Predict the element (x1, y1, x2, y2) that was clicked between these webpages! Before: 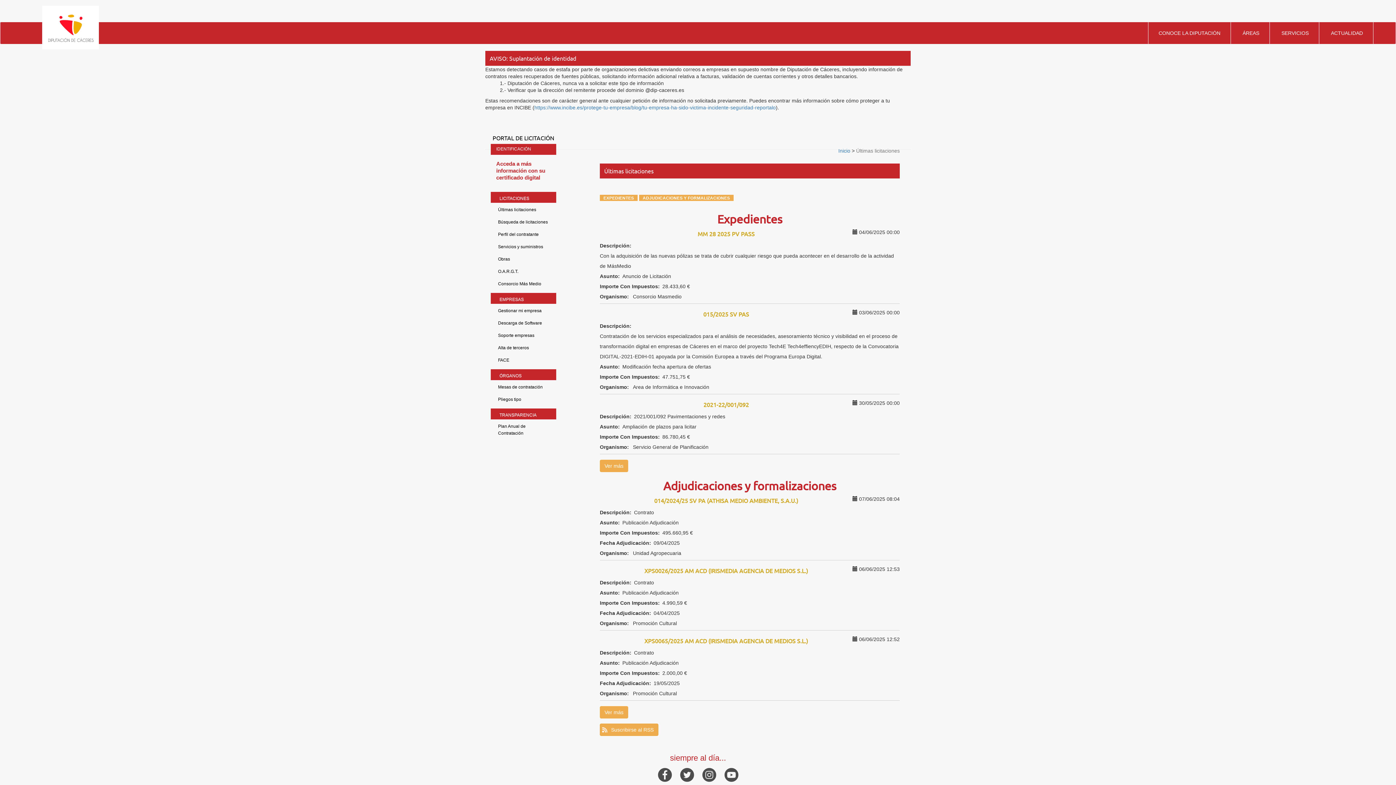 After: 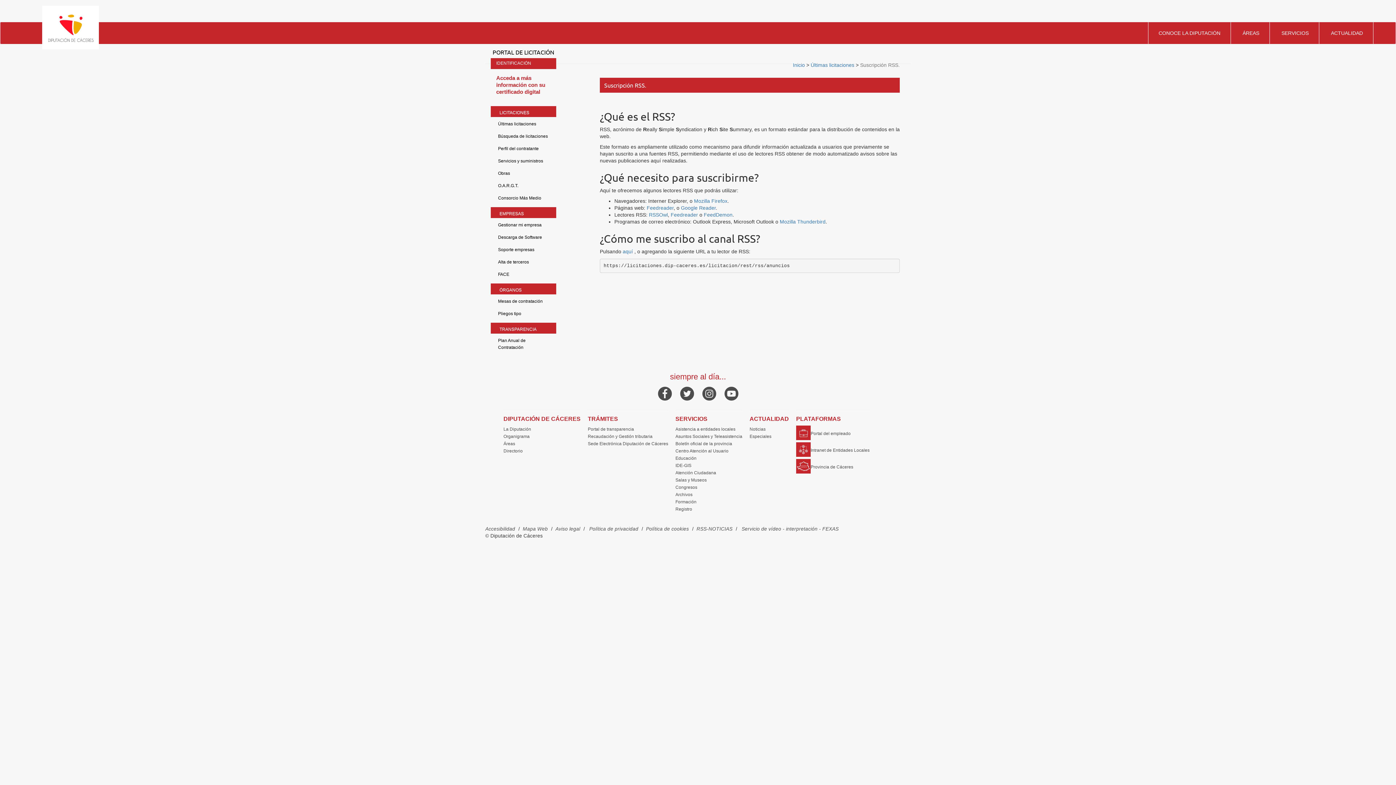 Action: bbox: (600, 724, 658, 736) label: Suscribirse al RSS